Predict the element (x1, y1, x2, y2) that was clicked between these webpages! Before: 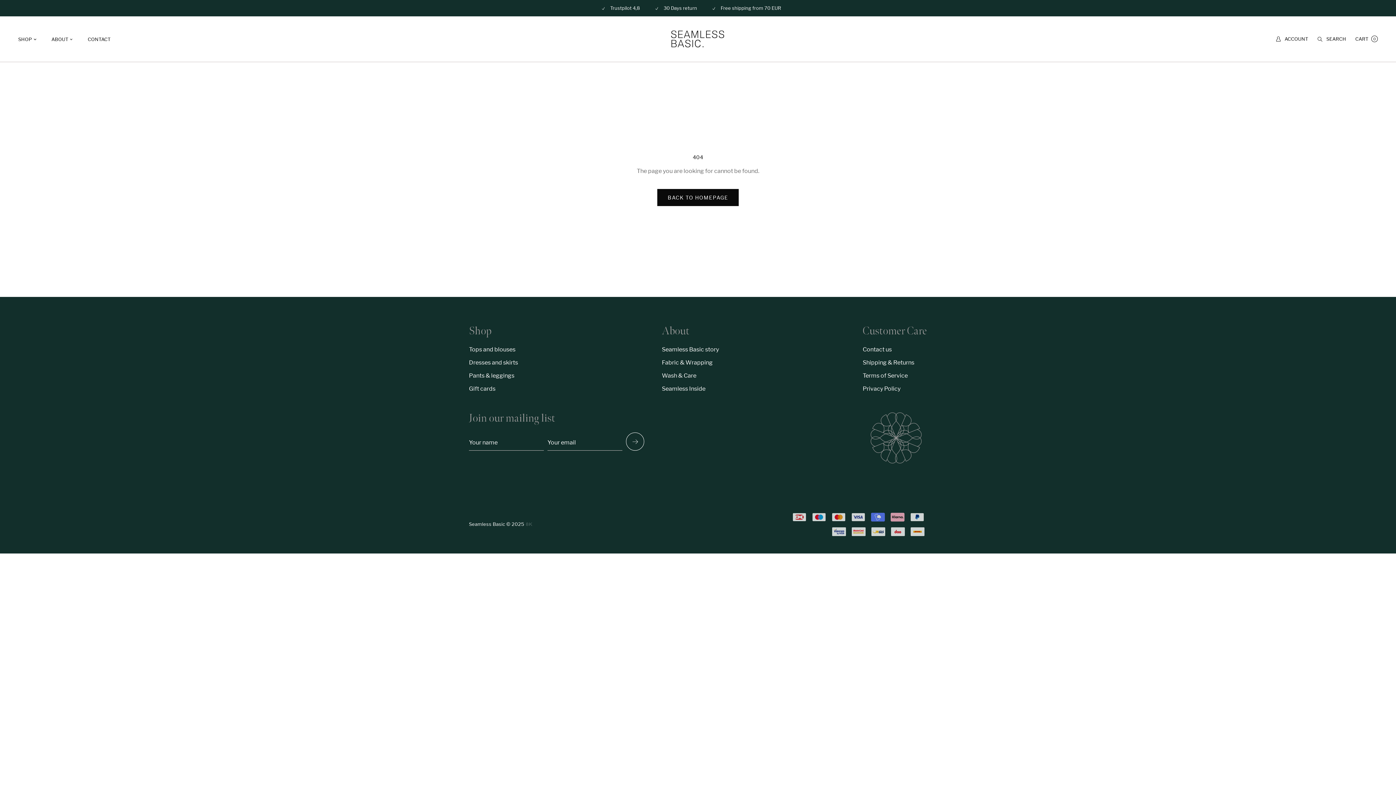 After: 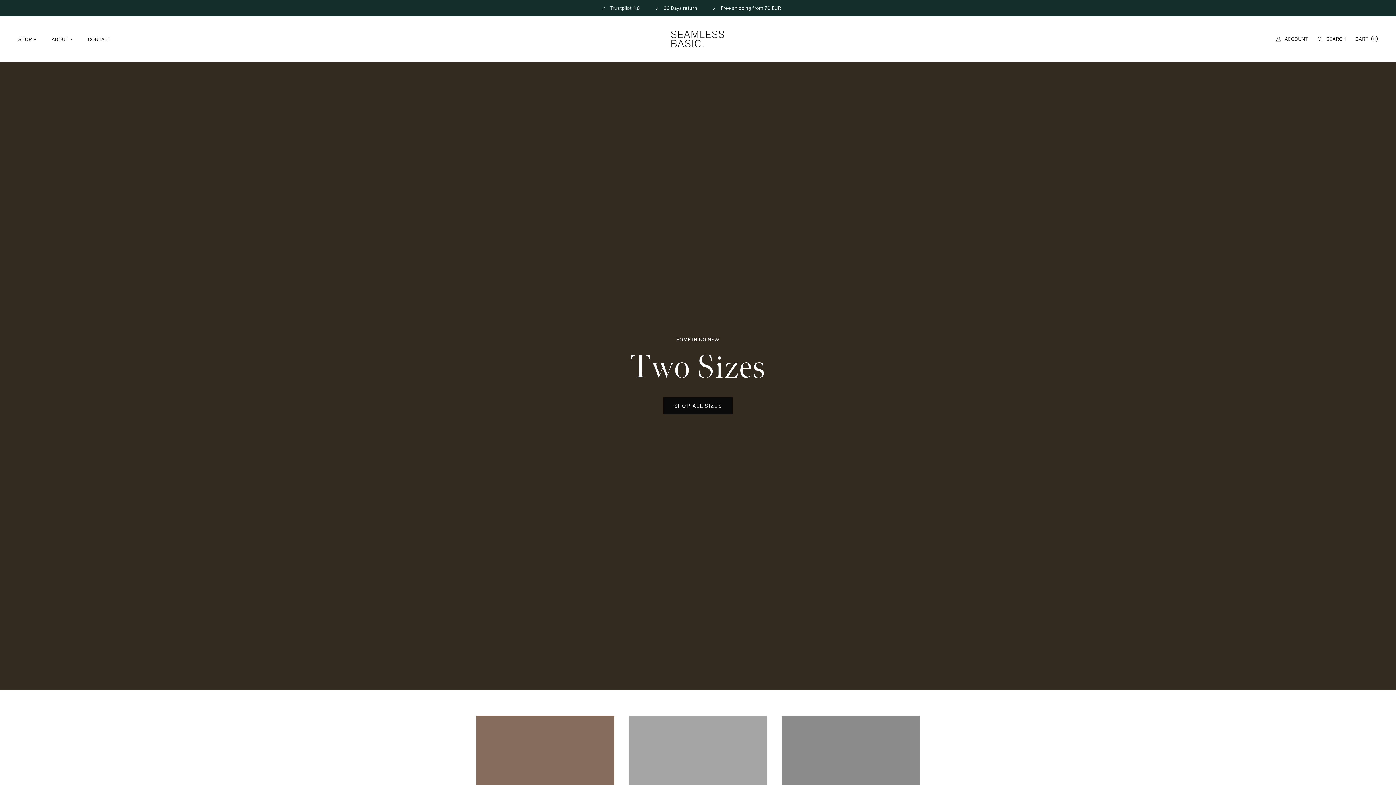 Action: bbox: (670, 29, 725, 49)